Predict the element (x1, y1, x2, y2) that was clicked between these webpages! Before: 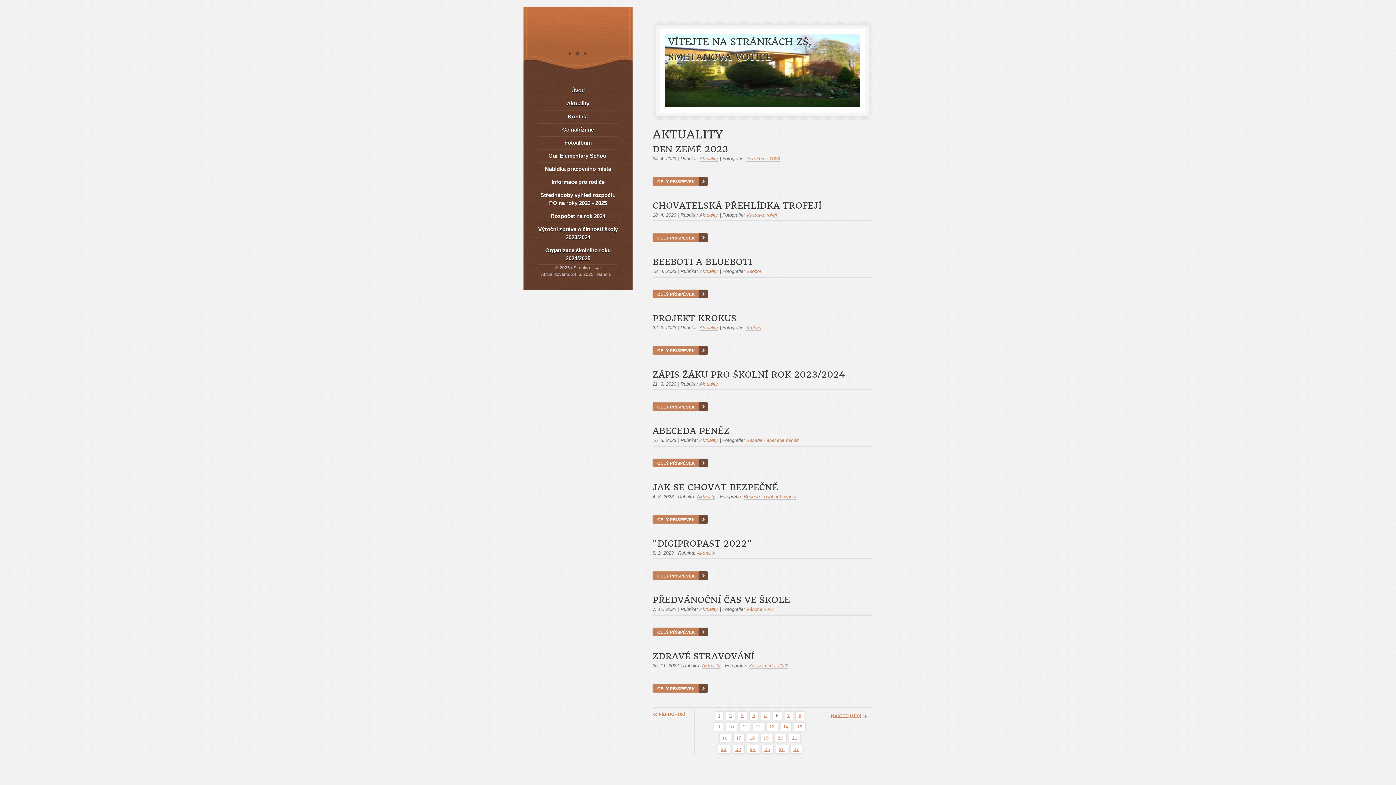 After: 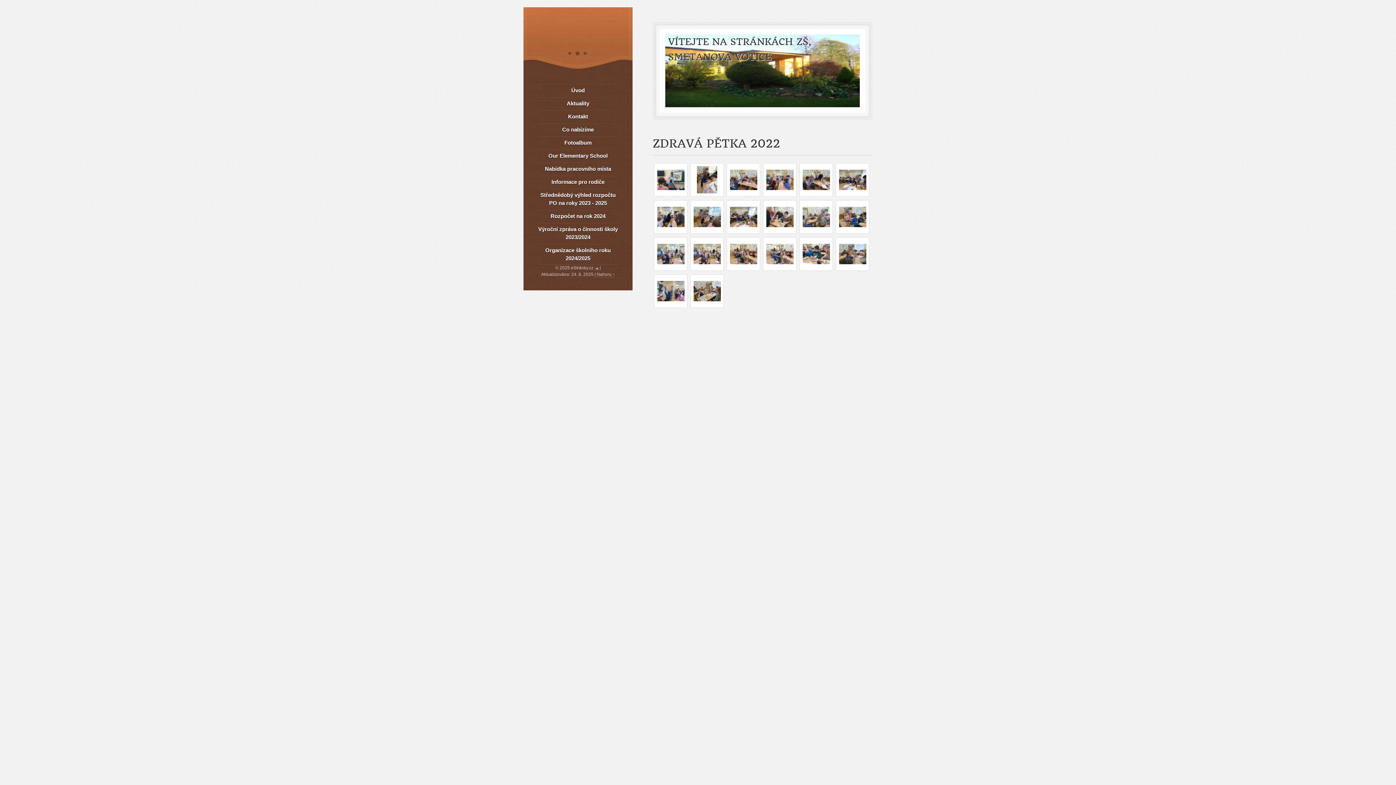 Action: label: Zdravá pětka 2022 bbox: (749, 663, 788, 669)